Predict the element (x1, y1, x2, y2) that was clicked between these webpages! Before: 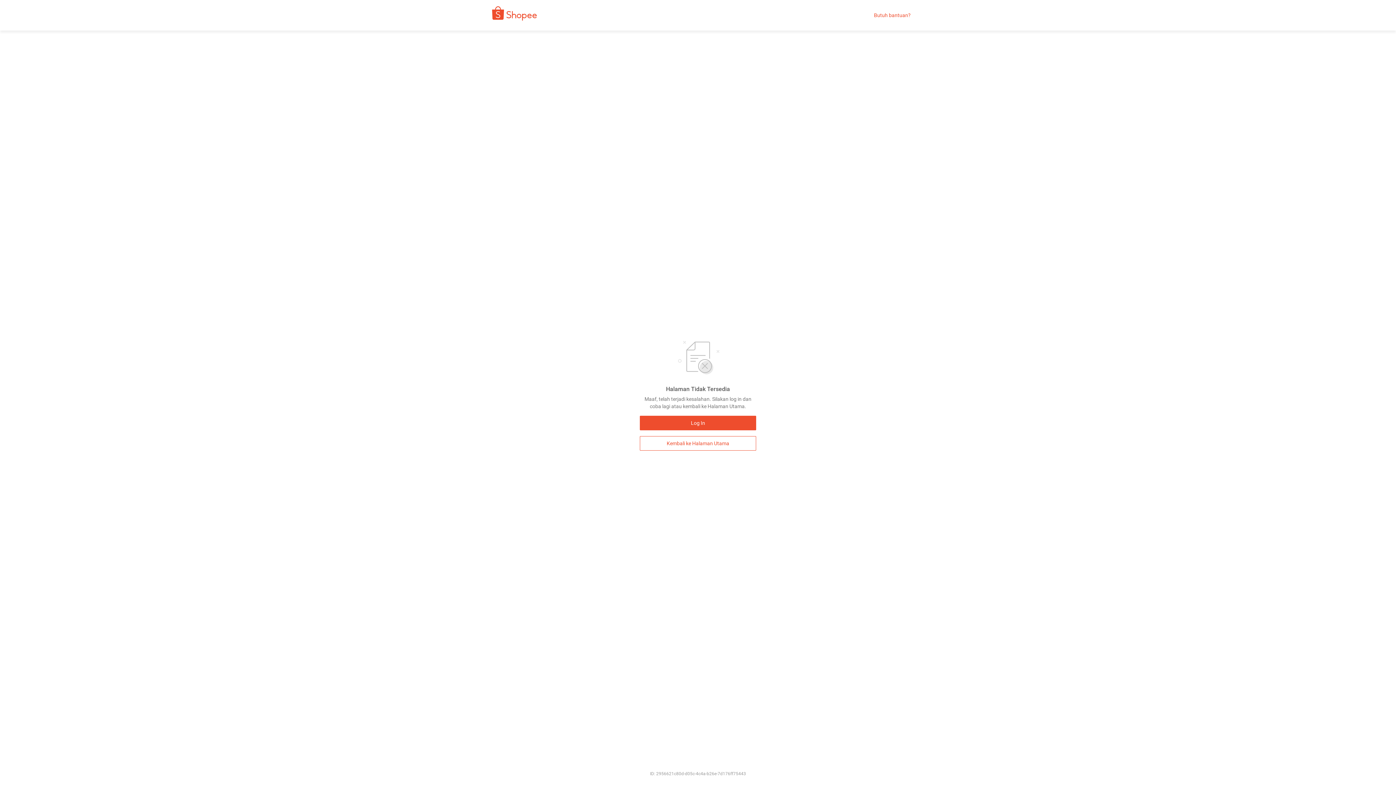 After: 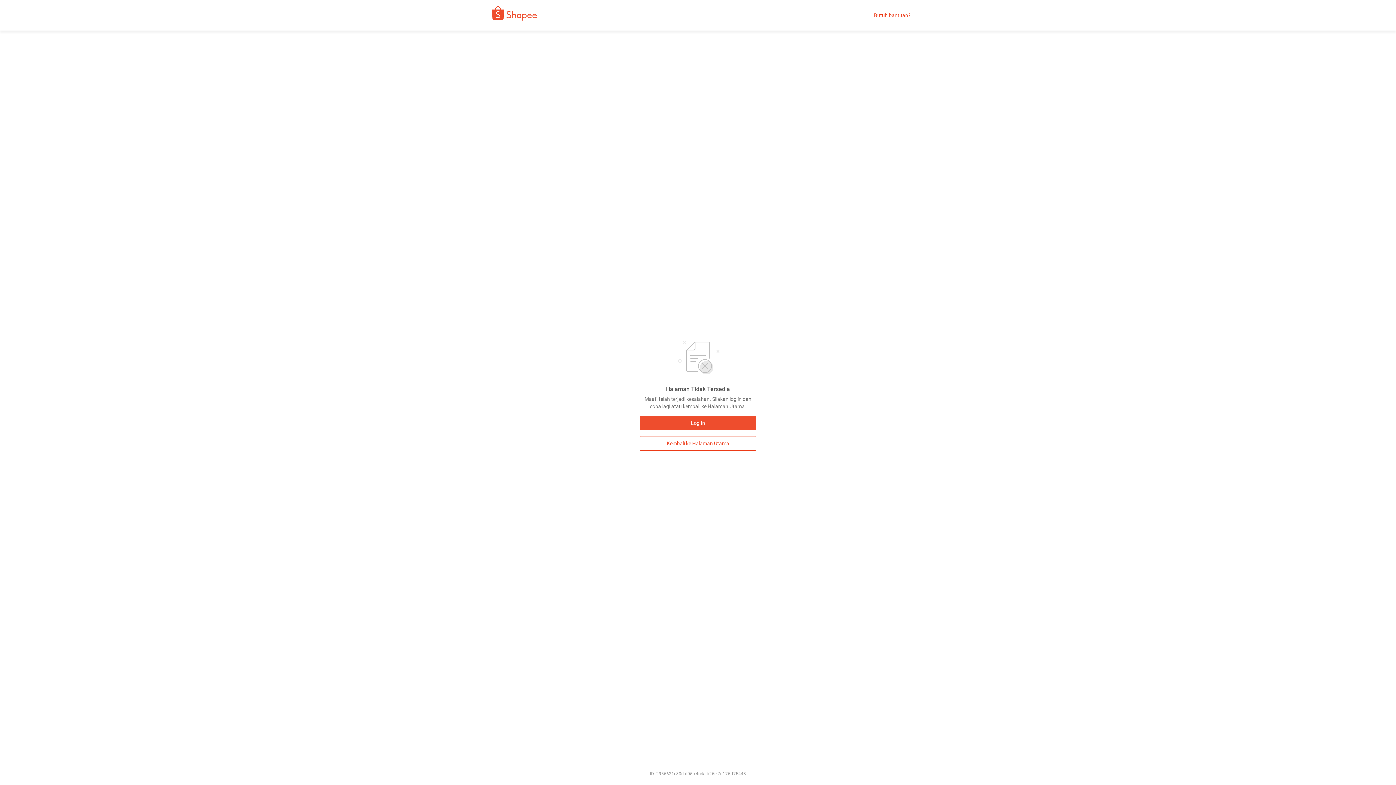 Action: bbox: (874, 12, 910, 18) label: Butuh bantuan?